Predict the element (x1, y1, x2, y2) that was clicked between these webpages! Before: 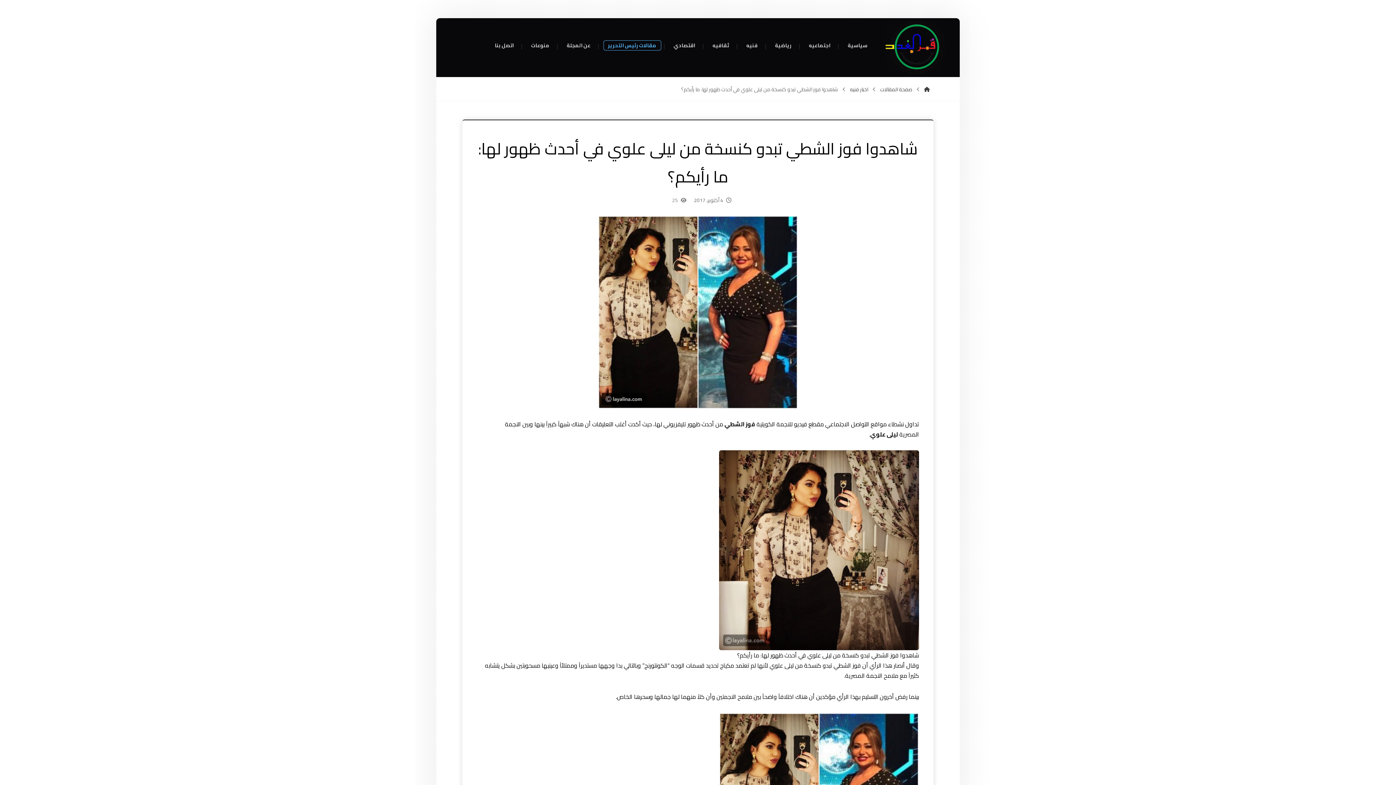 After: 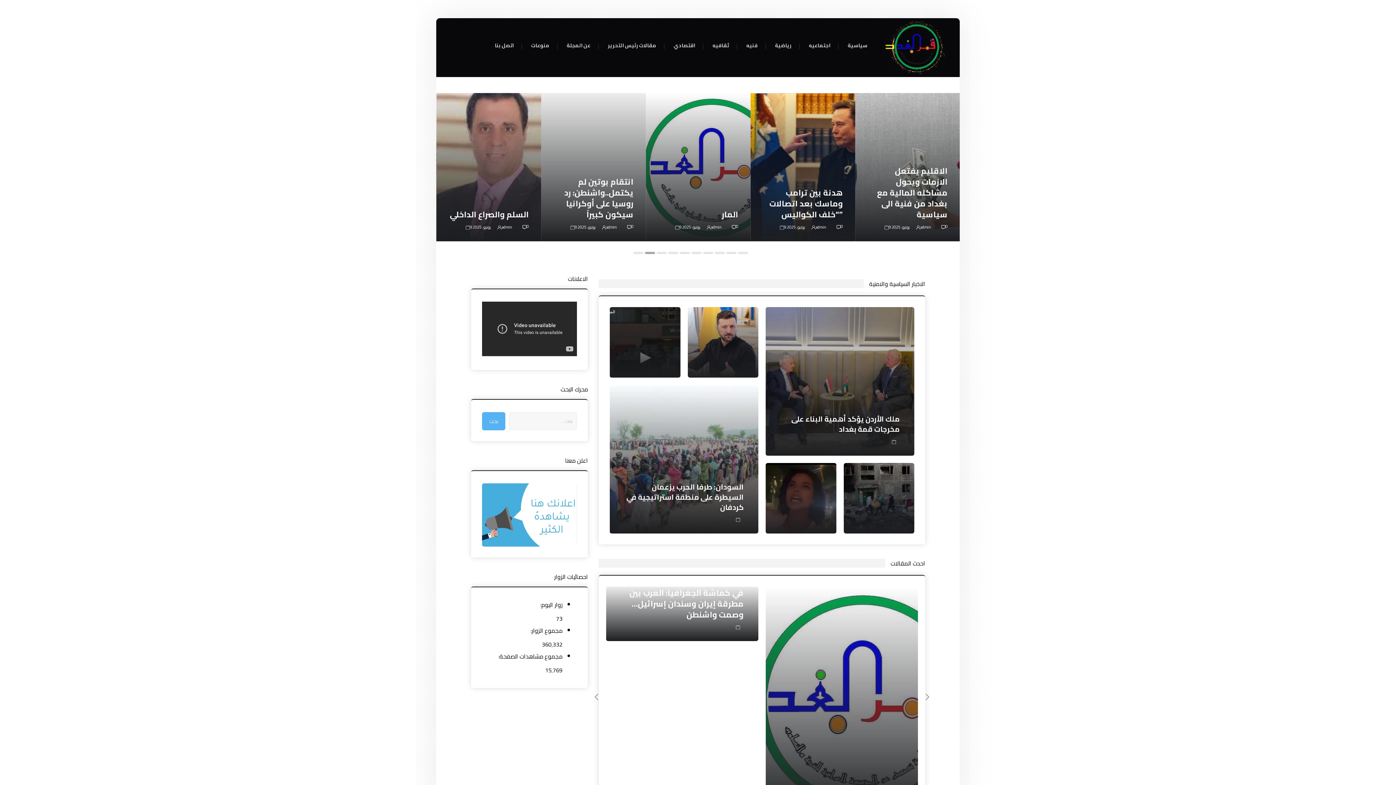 Action: bbox: (883, 20, 945, 74)